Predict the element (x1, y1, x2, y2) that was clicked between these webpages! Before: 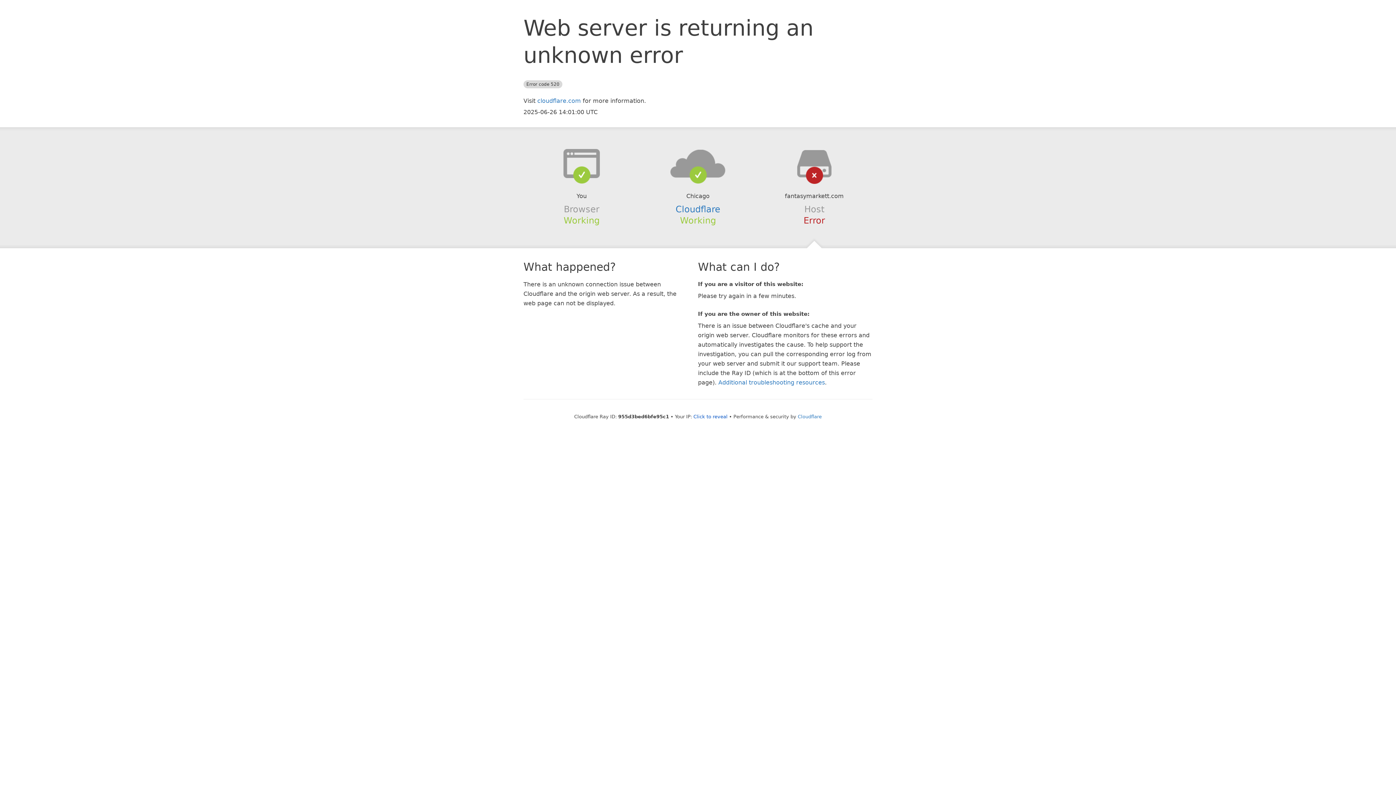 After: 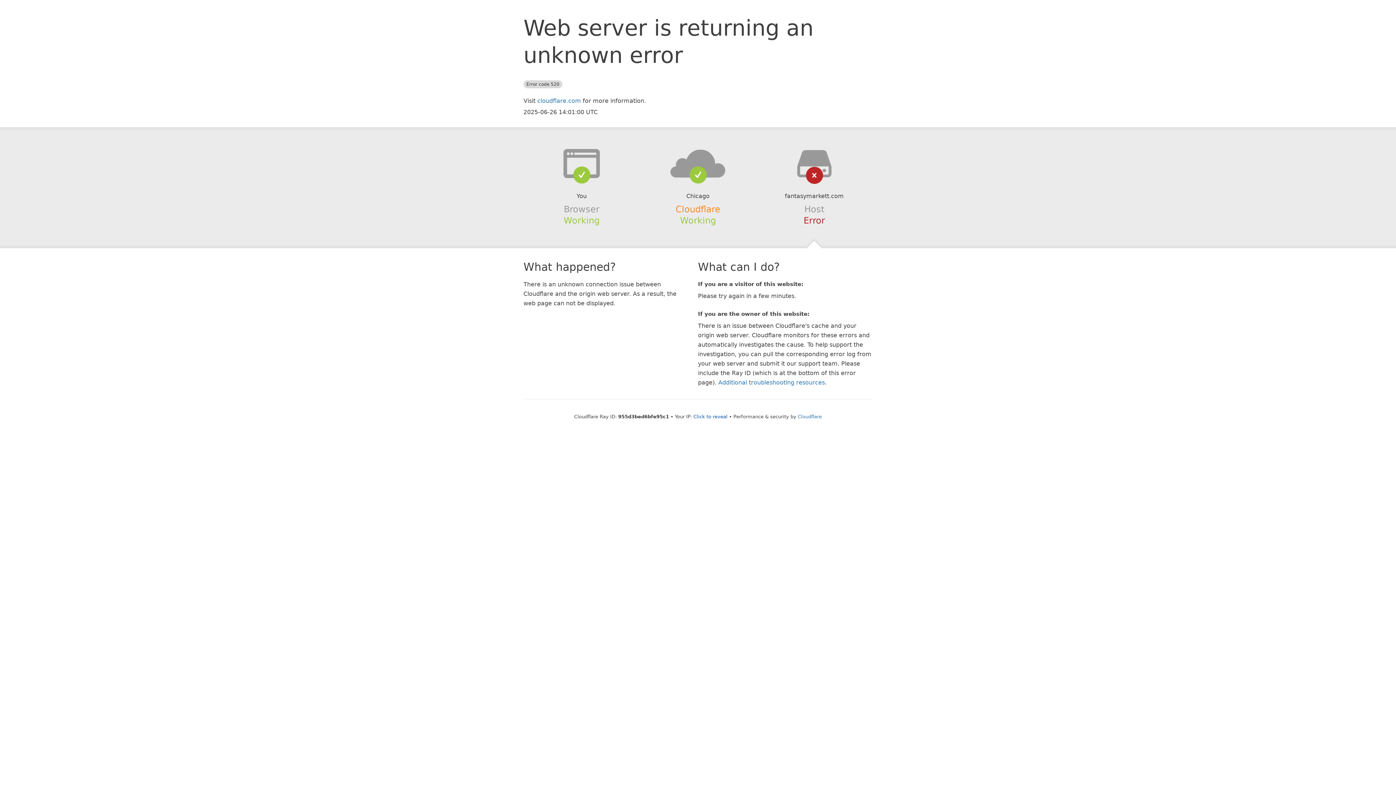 Action: bbox: (675, 204, 720, 214) label: Cloudflare